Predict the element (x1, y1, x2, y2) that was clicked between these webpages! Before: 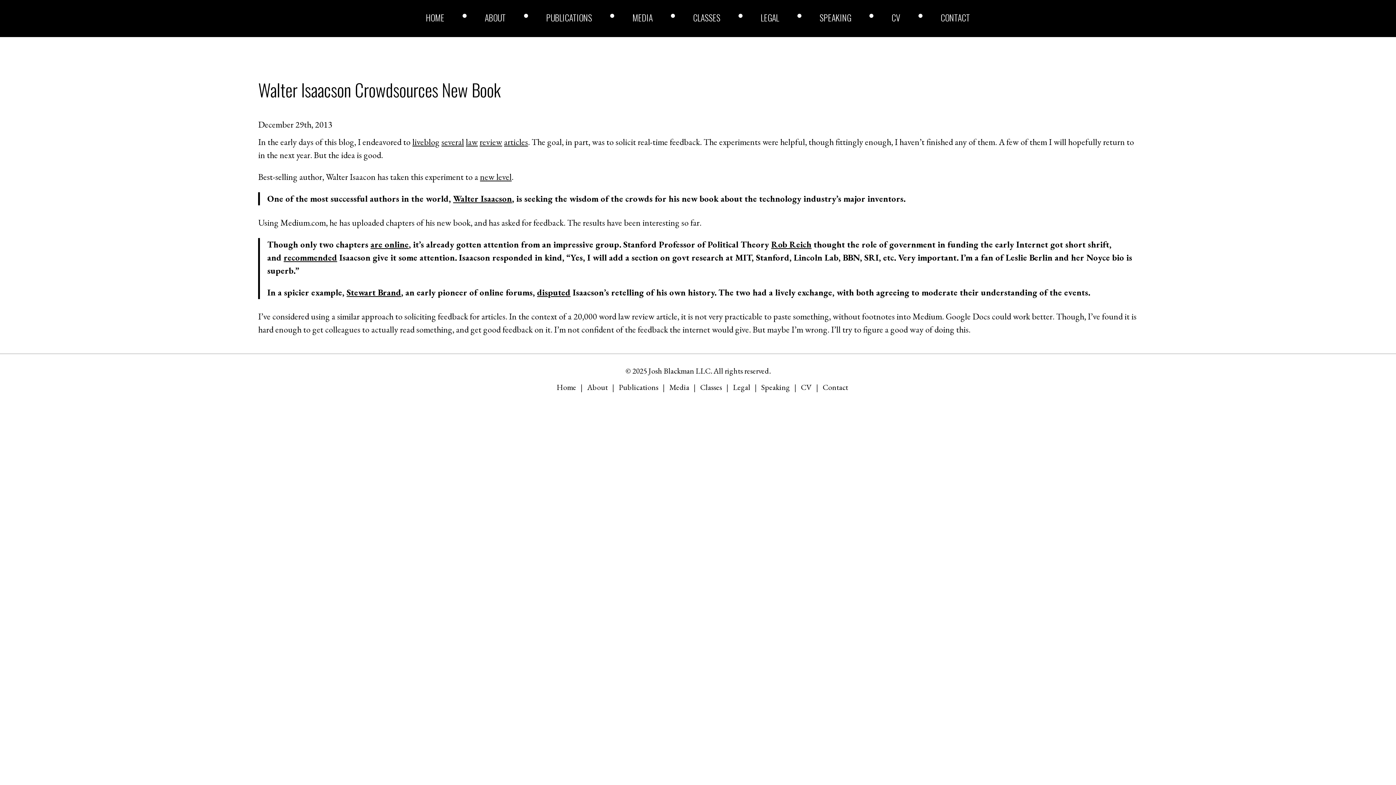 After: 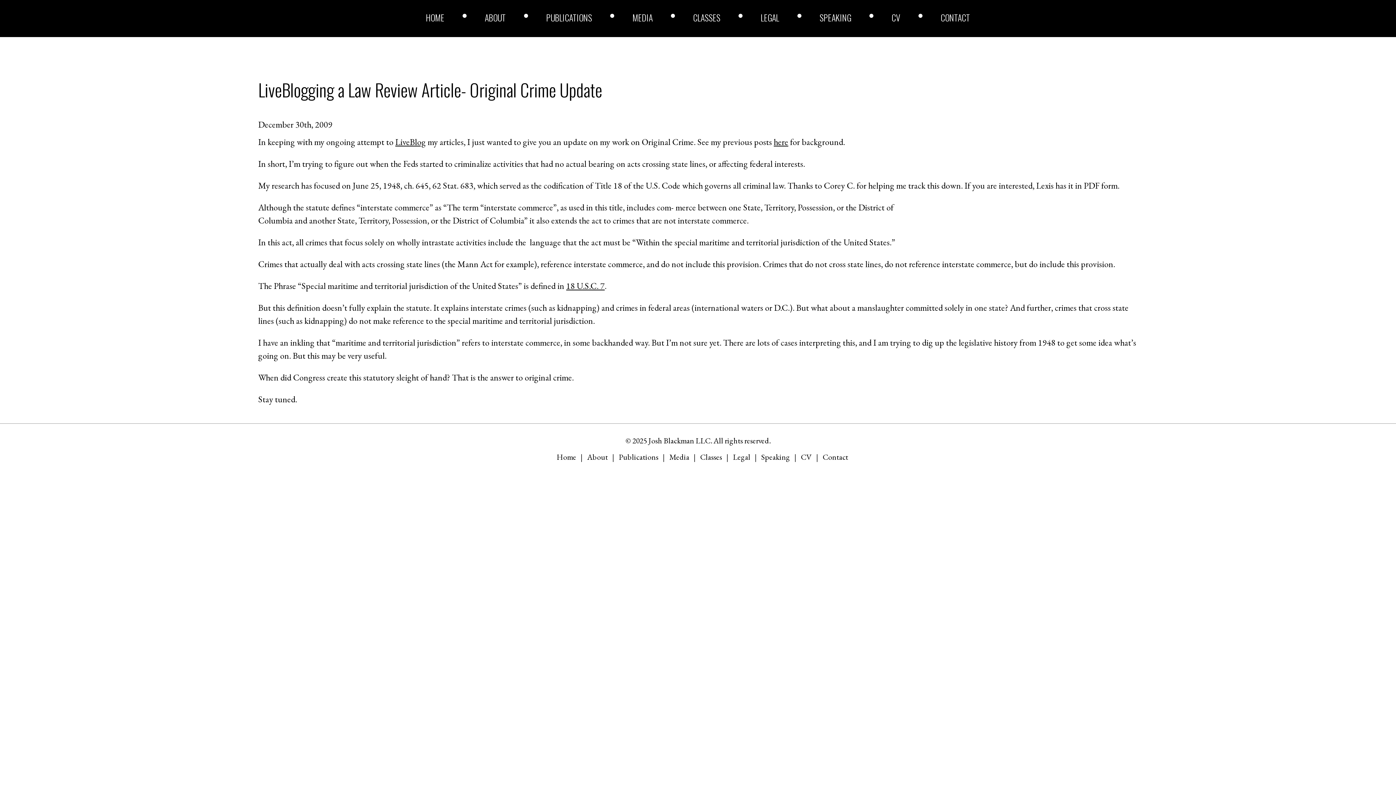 Action: label: law bbox: (465, 136, 477, 147)